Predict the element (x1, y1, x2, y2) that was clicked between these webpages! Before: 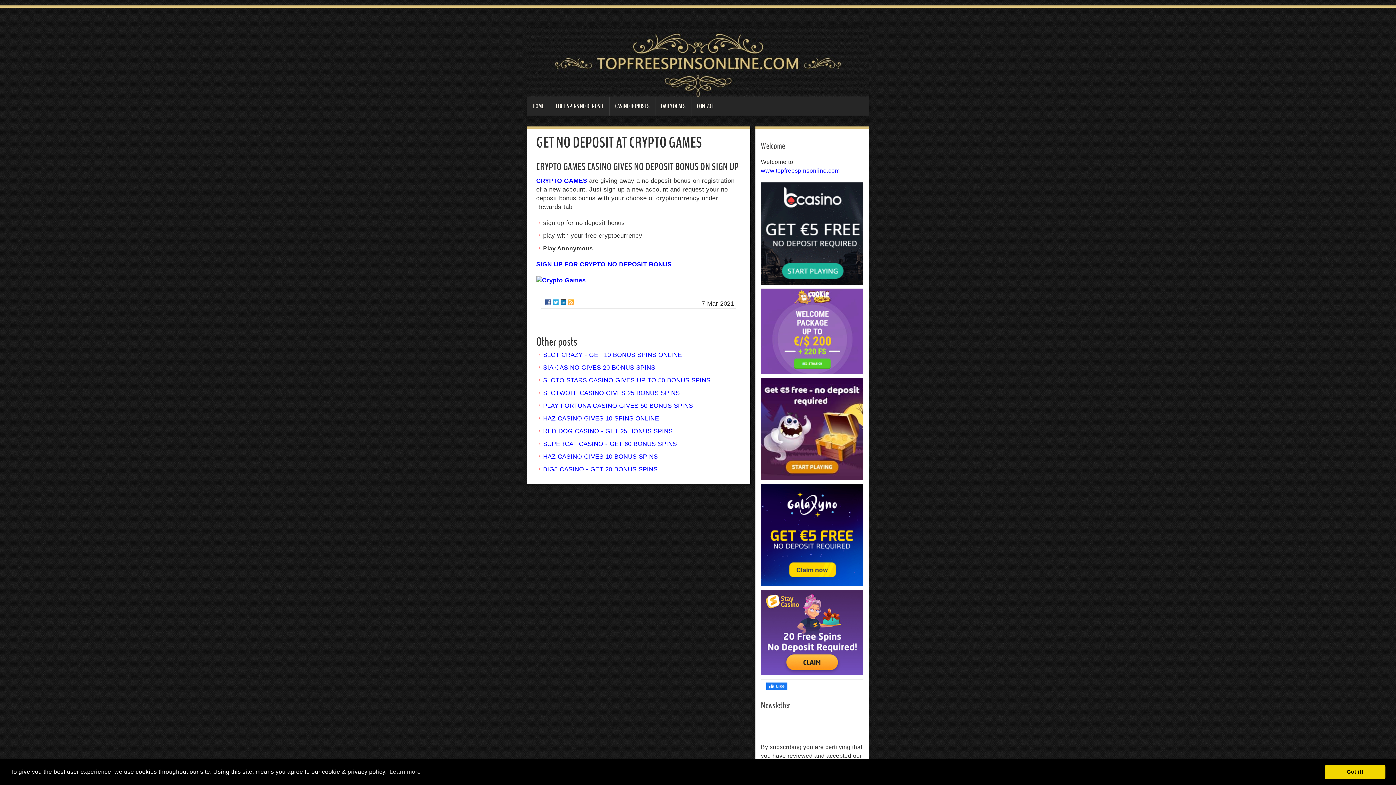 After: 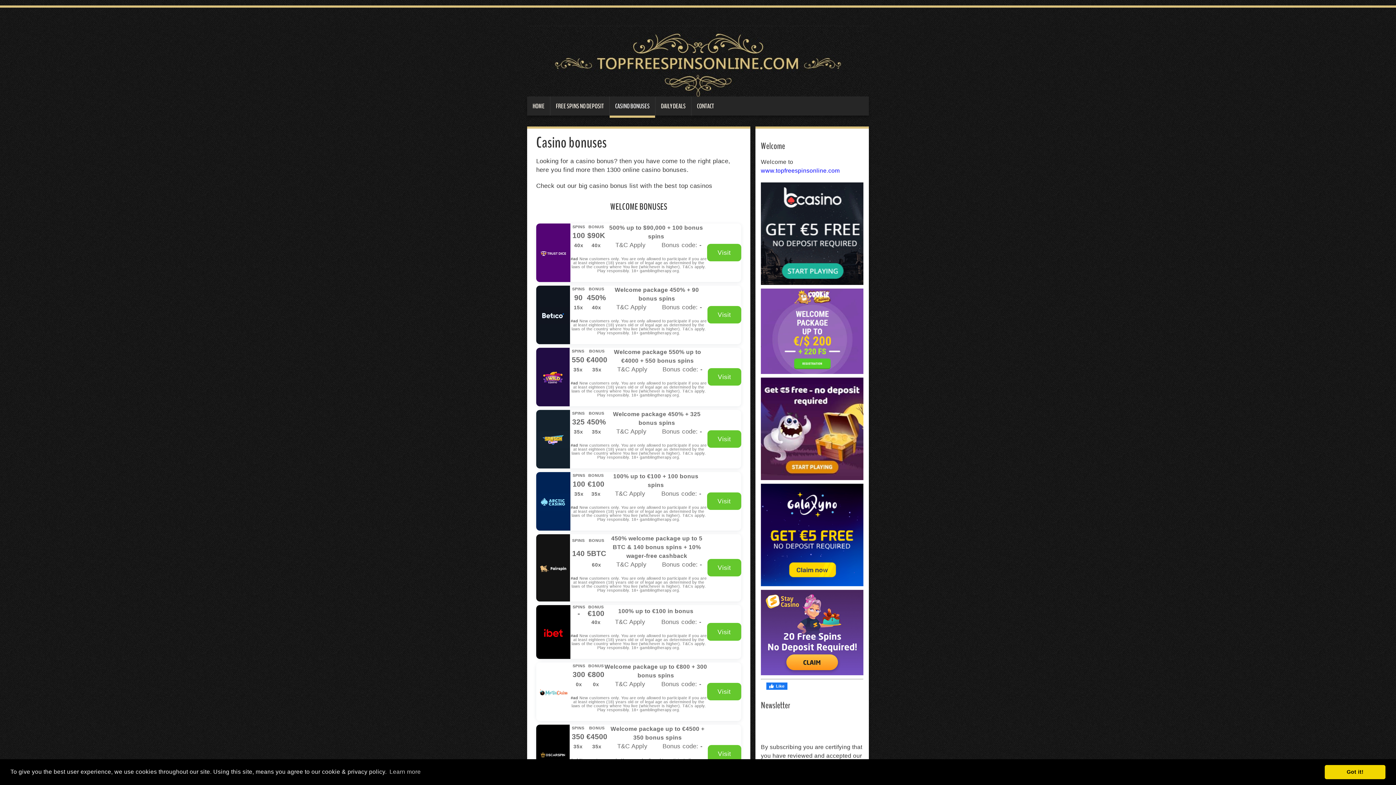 Action: bbox: (609, 96, 655, 115) label: CASINO BONUSES